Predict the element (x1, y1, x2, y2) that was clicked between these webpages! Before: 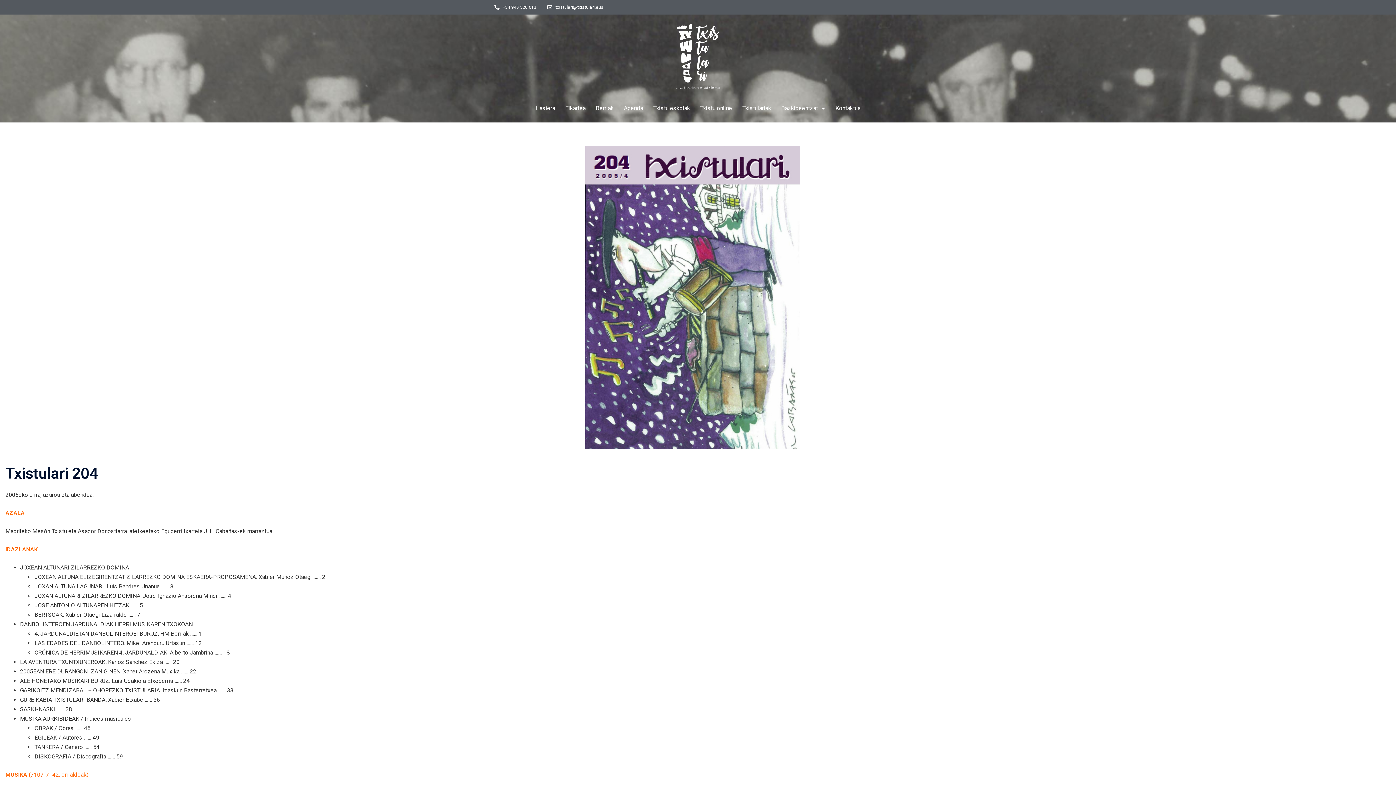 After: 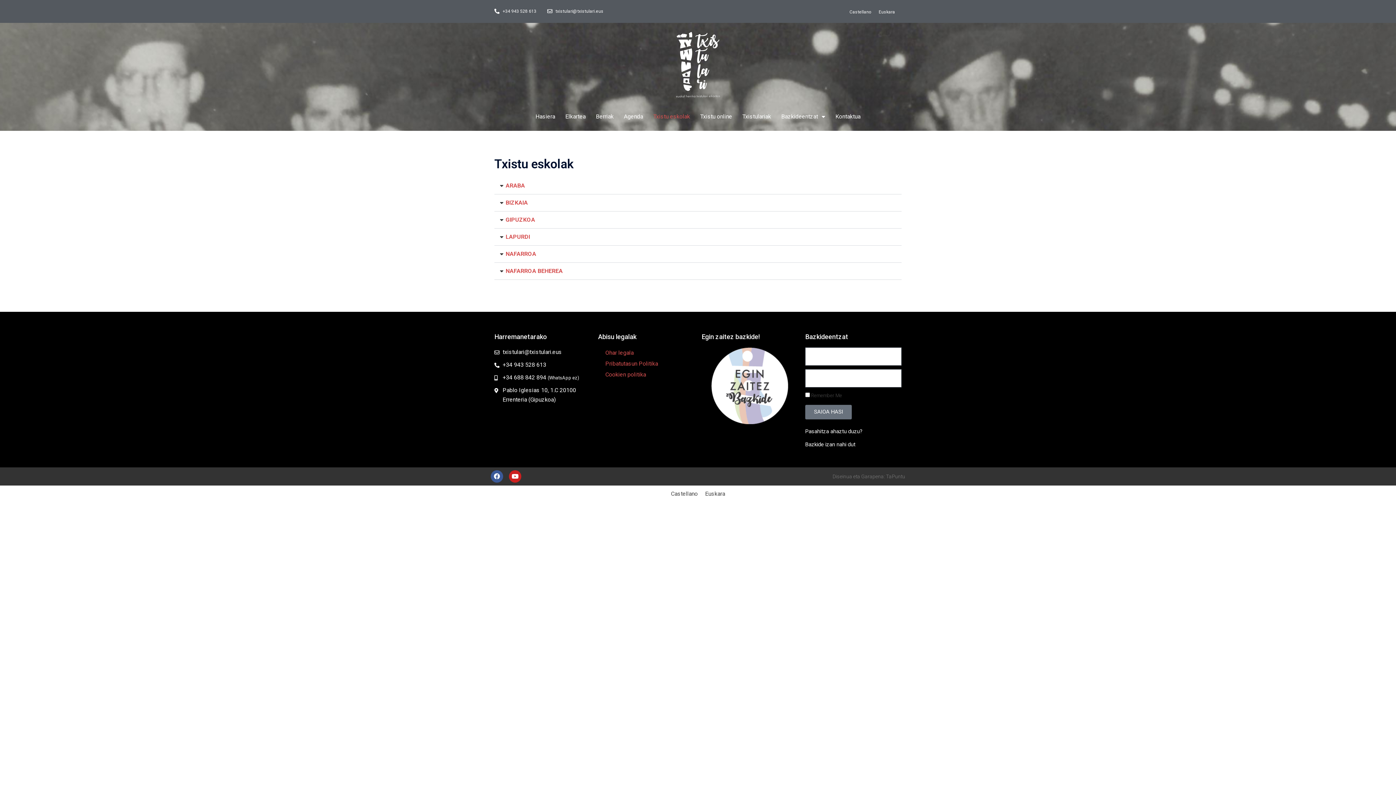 Action: label: Txistu eskolak bbox: (648, 100, 695, 116)